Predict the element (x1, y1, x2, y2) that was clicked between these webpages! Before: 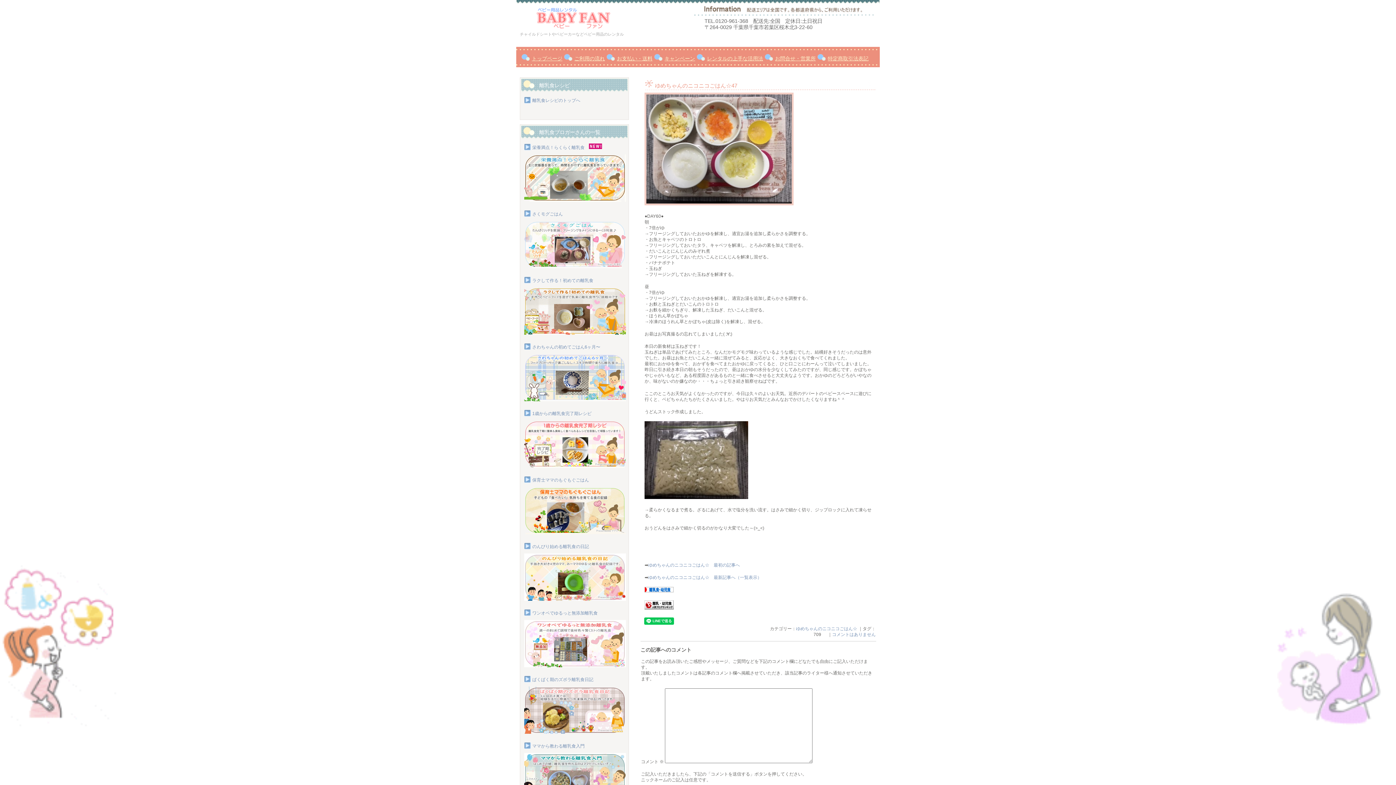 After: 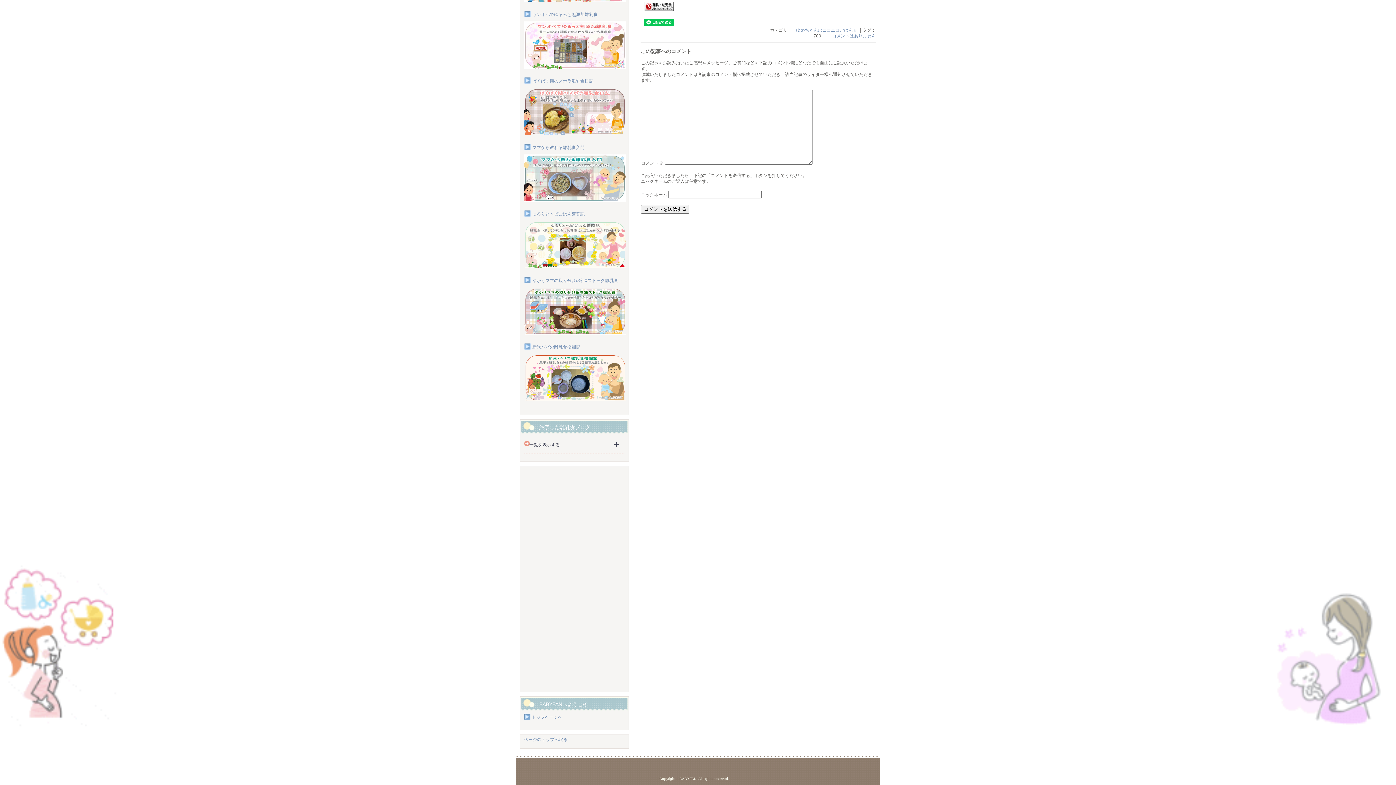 Action: label: コメントはありません bbox: (832, 632, 875, 637)